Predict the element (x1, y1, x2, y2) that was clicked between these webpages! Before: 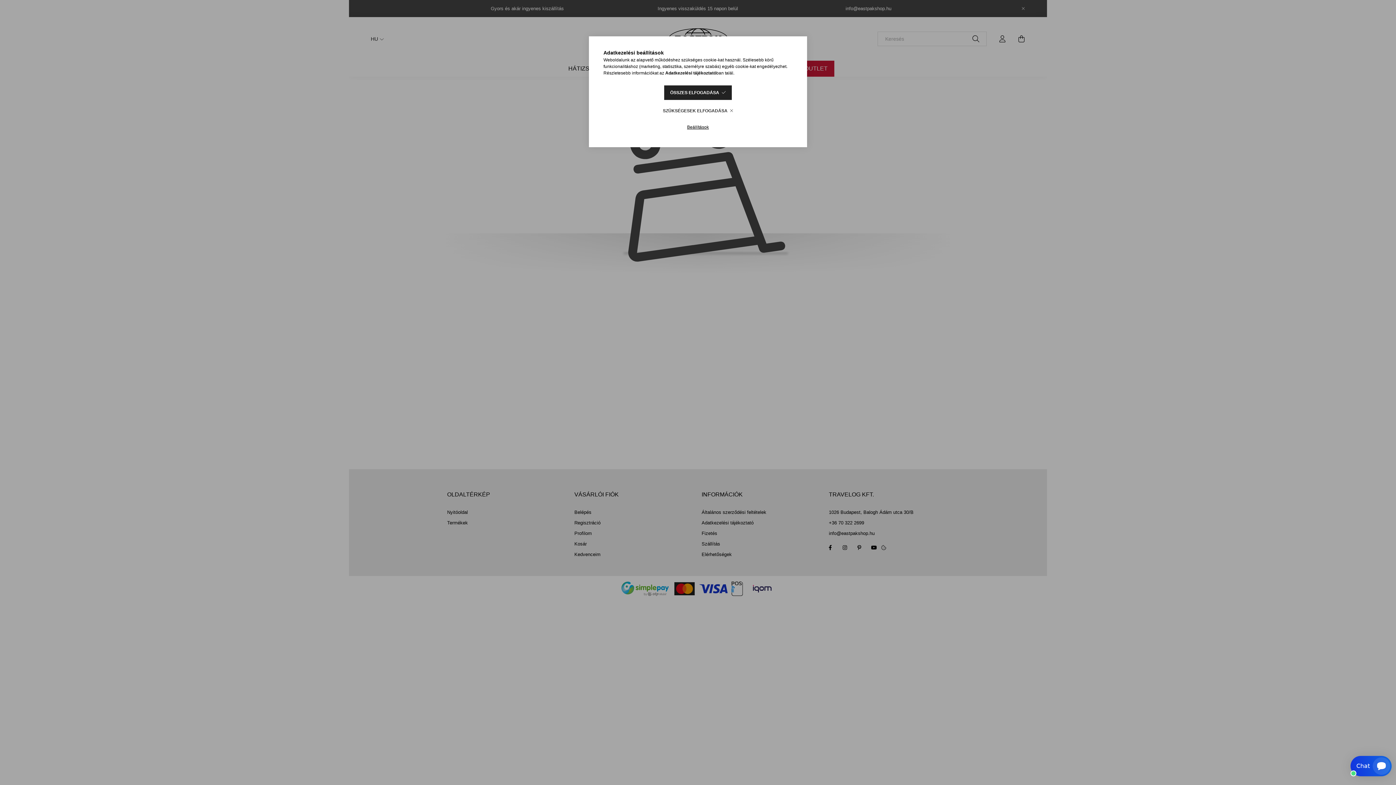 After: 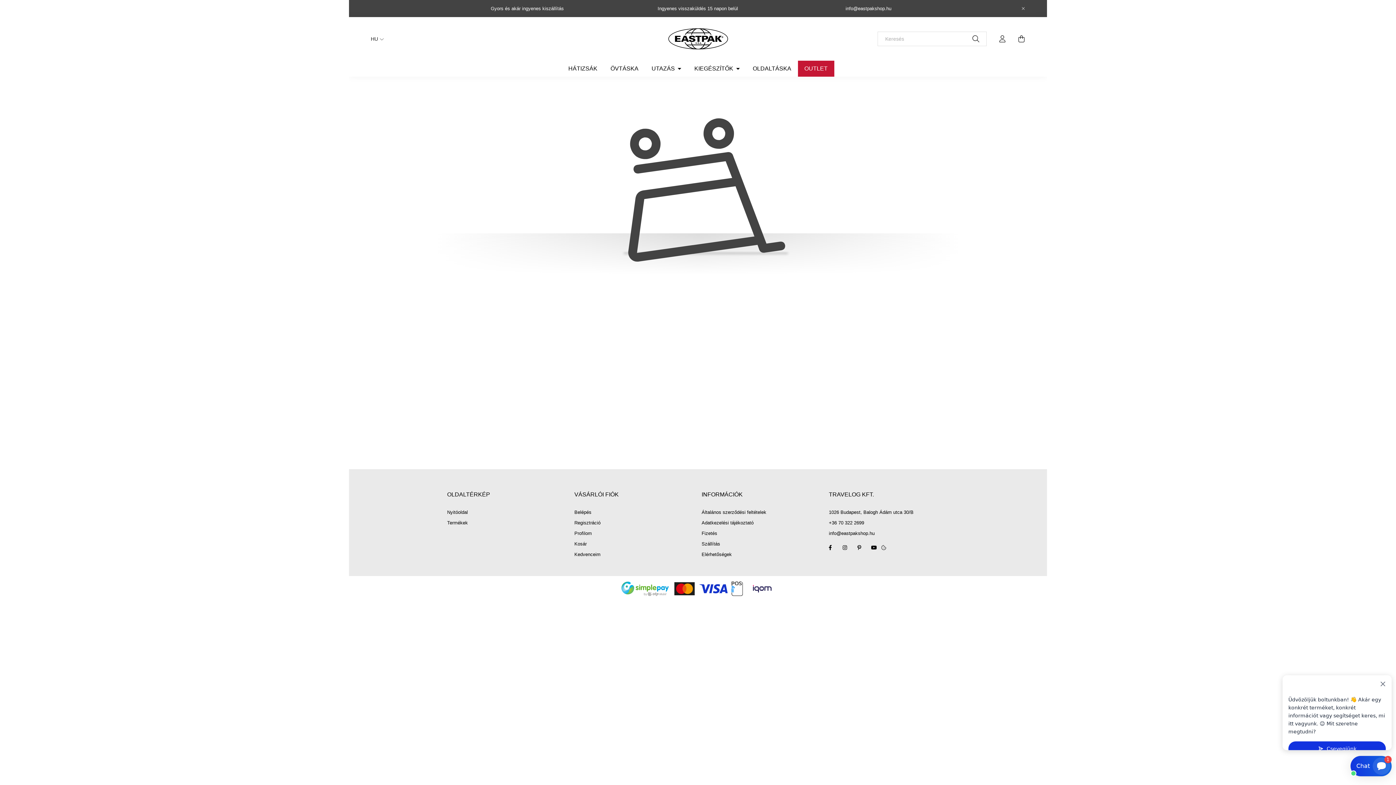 Action: bbox: (664, 85, 731, 100) label: ÖSSZES ELFOGADÁSA